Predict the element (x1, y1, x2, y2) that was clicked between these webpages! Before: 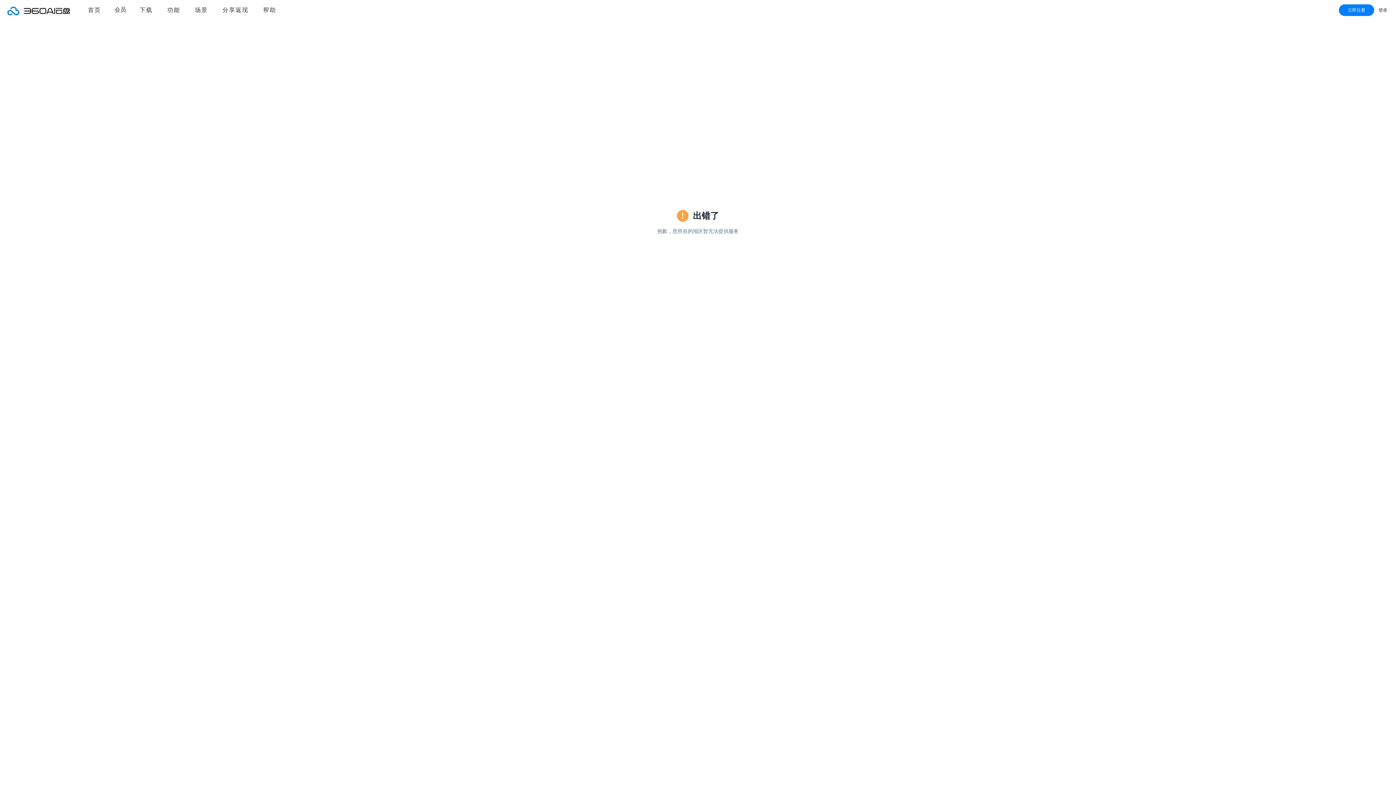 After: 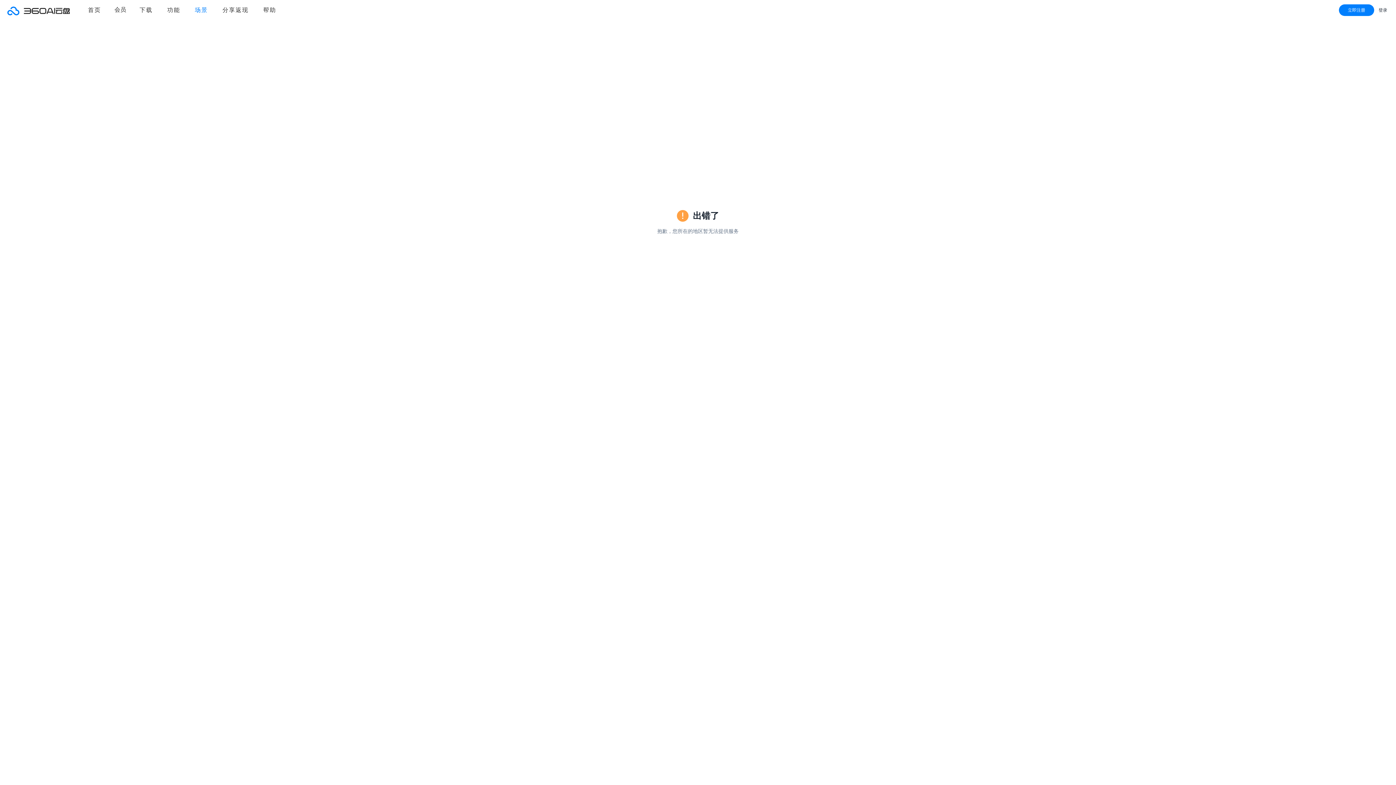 Action: bbox: (187, 0, 215, 20) label: 场景